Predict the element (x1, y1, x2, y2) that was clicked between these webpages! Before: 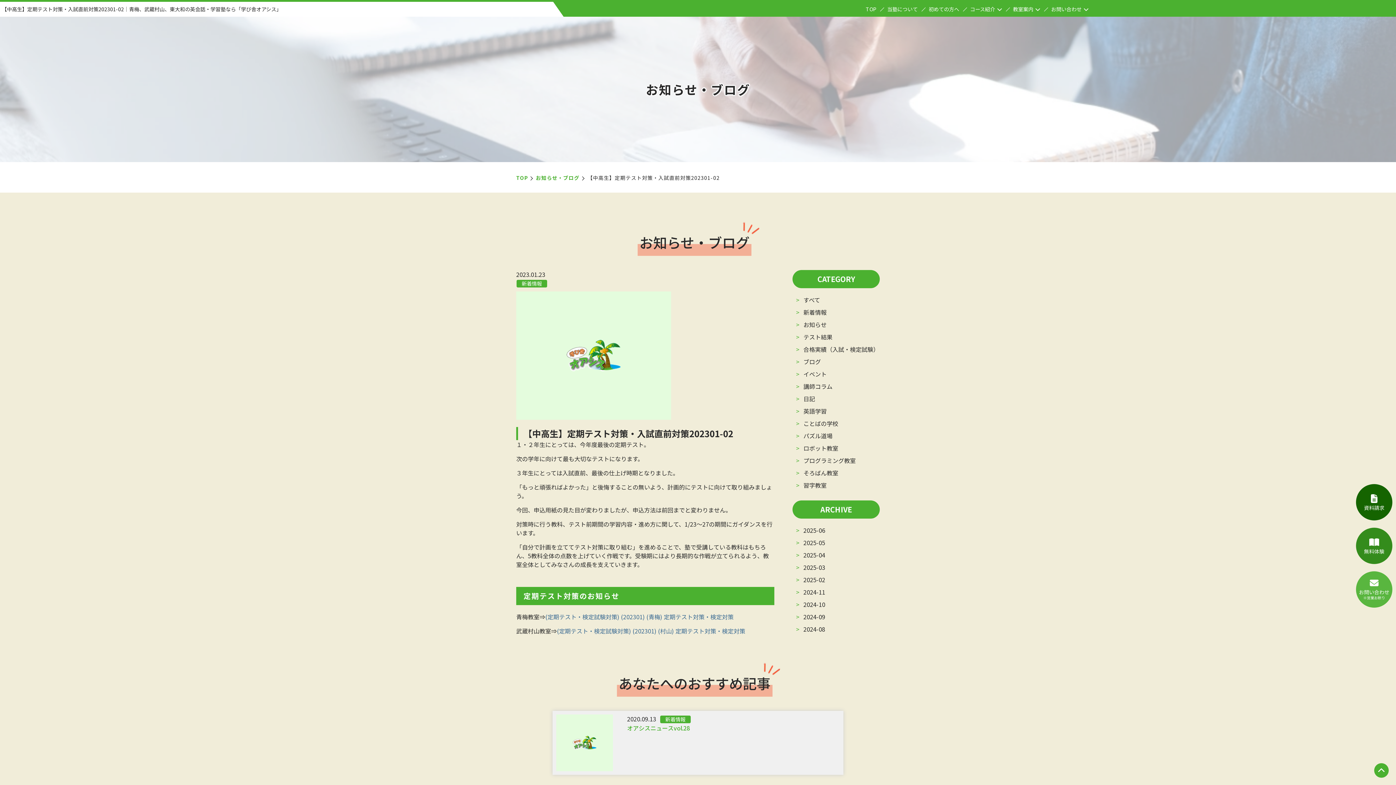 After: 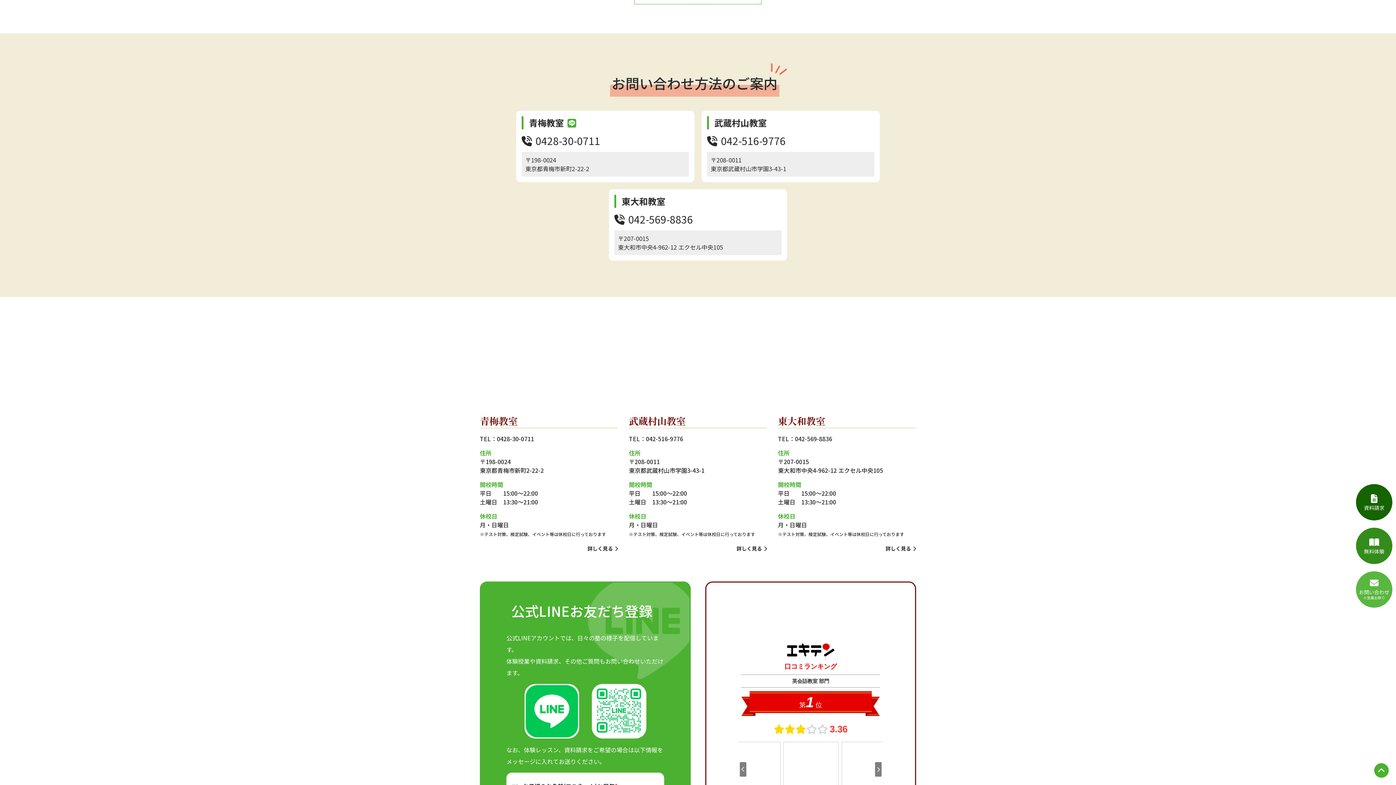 Action: label: お問い合わせ
※営業お断り bbox: (1356, 571, 1392, 608)